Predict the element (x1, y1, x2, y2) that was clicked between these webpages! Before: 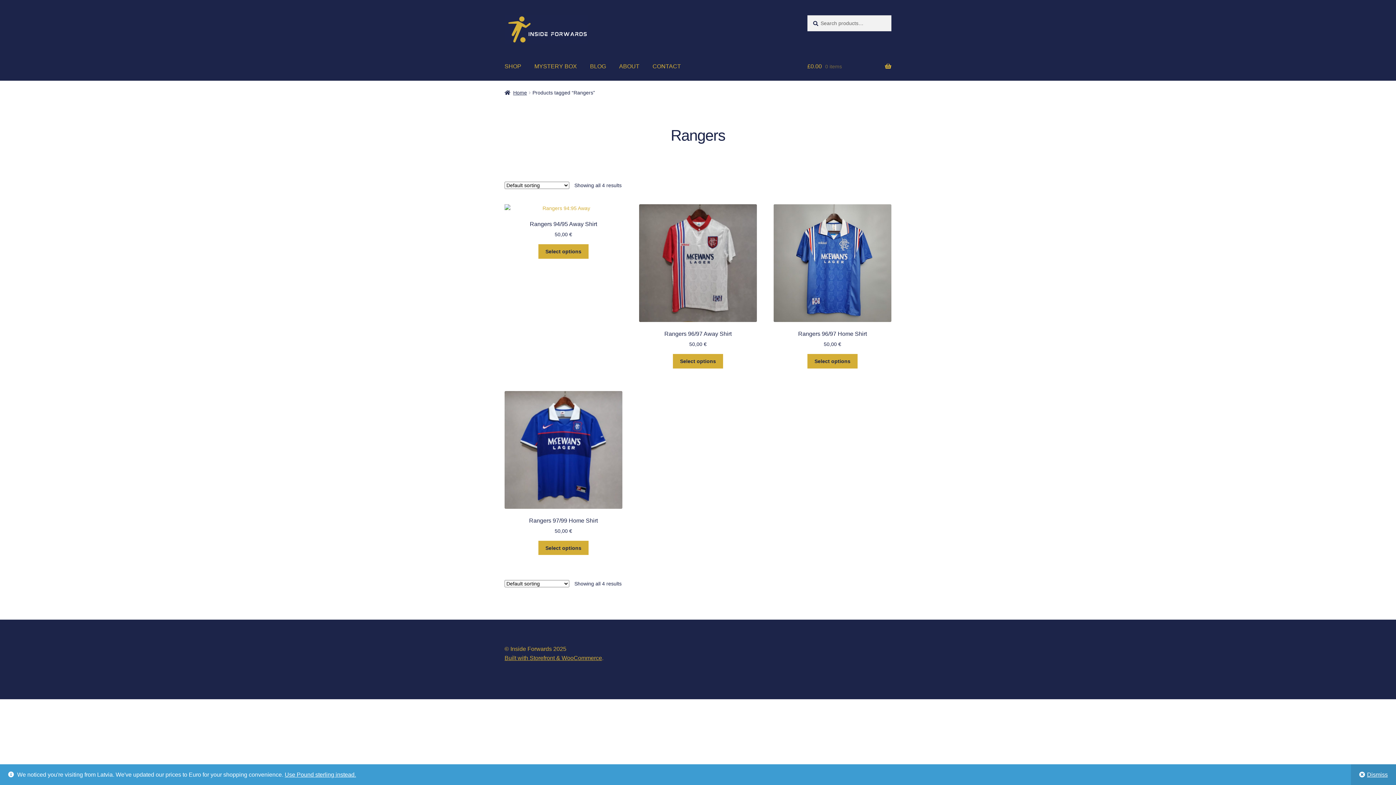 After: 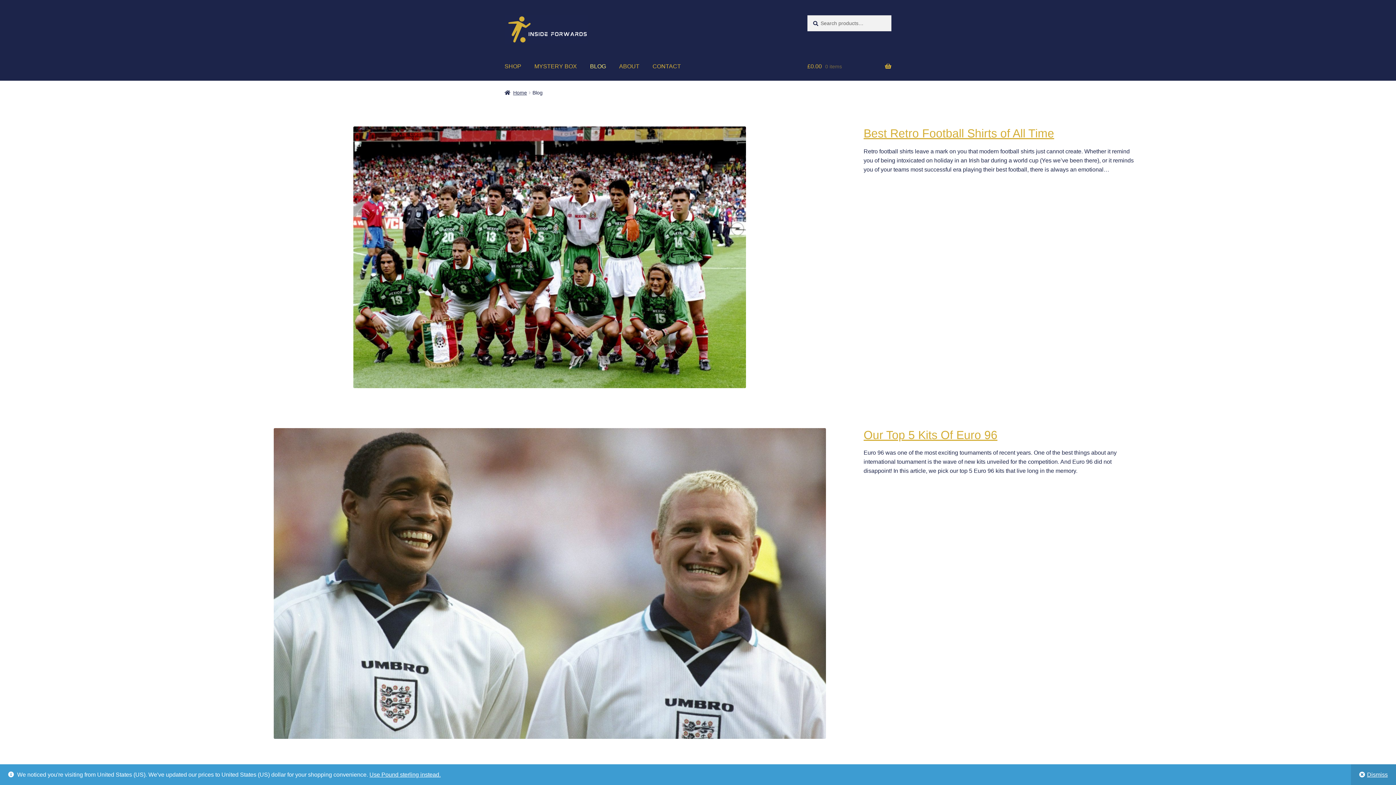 Action: bbox: (584, 52, 612, 80) label: BLOG